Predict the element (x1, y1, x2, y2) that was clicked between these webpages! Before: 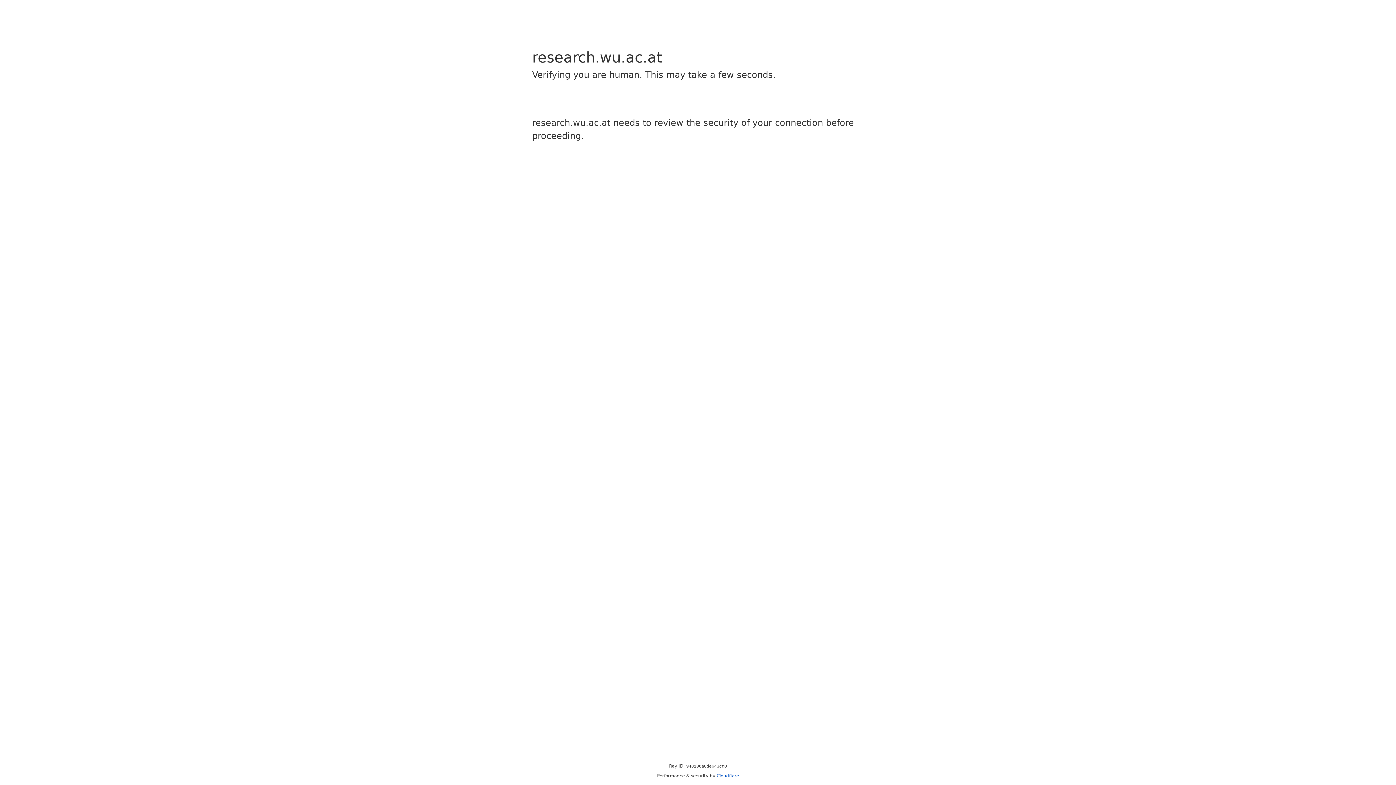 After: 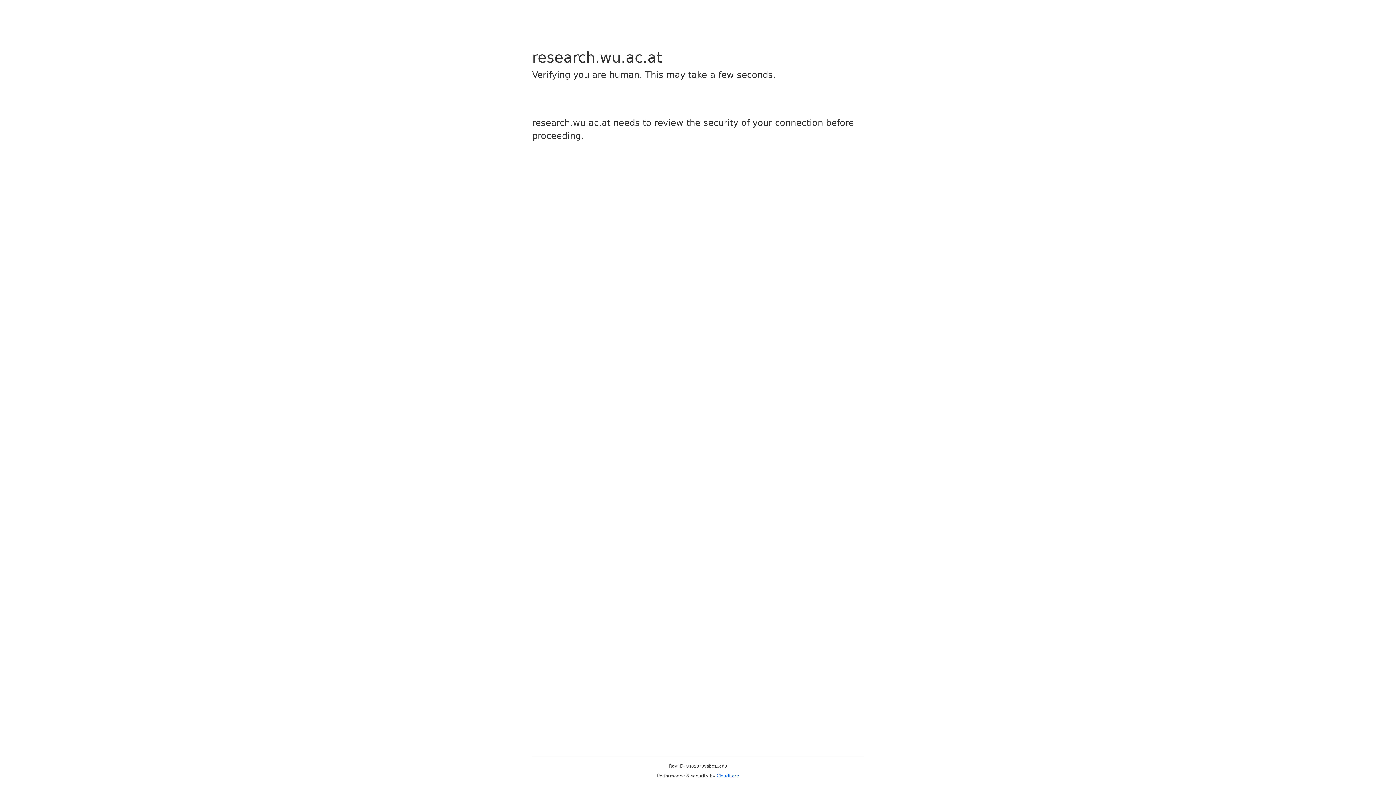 Action: label: Cloudflare bbox: (716, 773, 739, 778)